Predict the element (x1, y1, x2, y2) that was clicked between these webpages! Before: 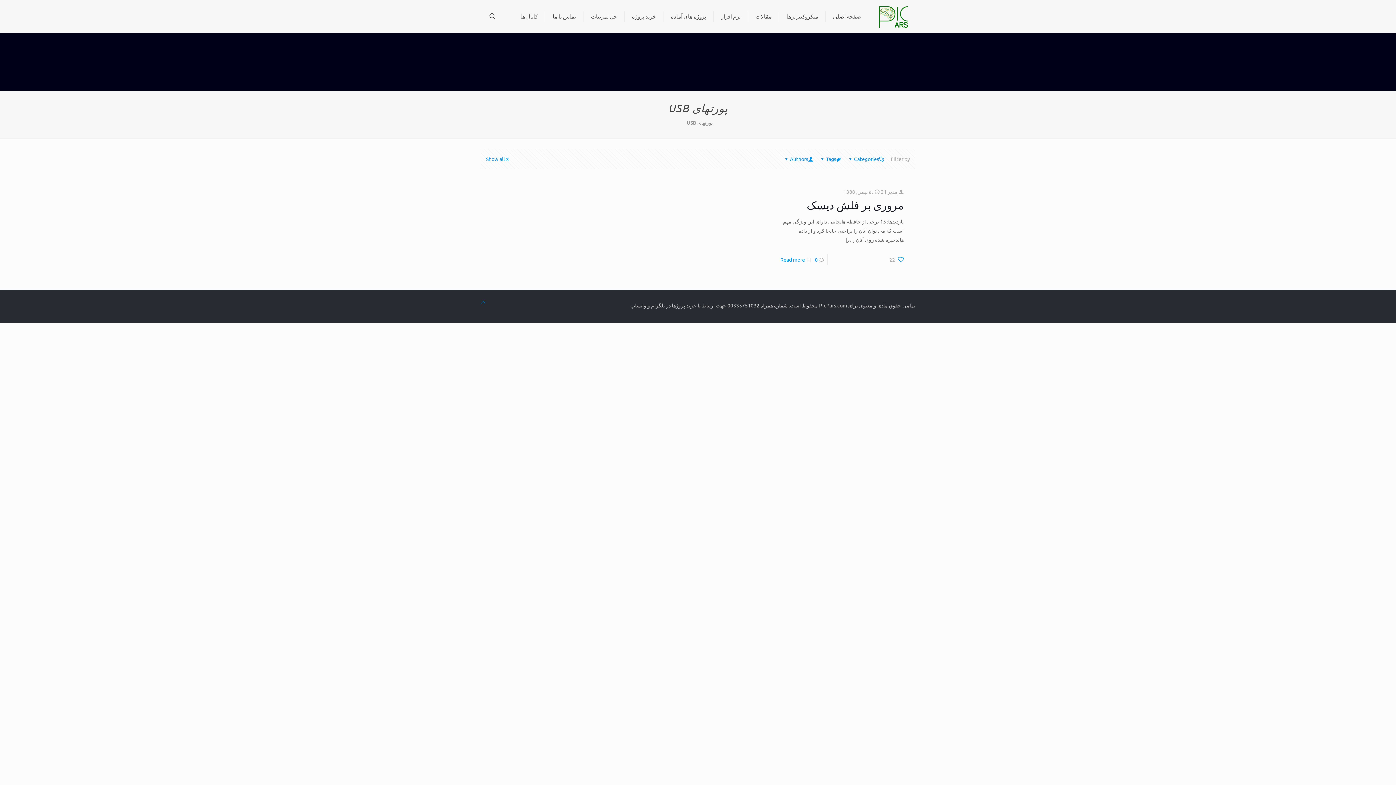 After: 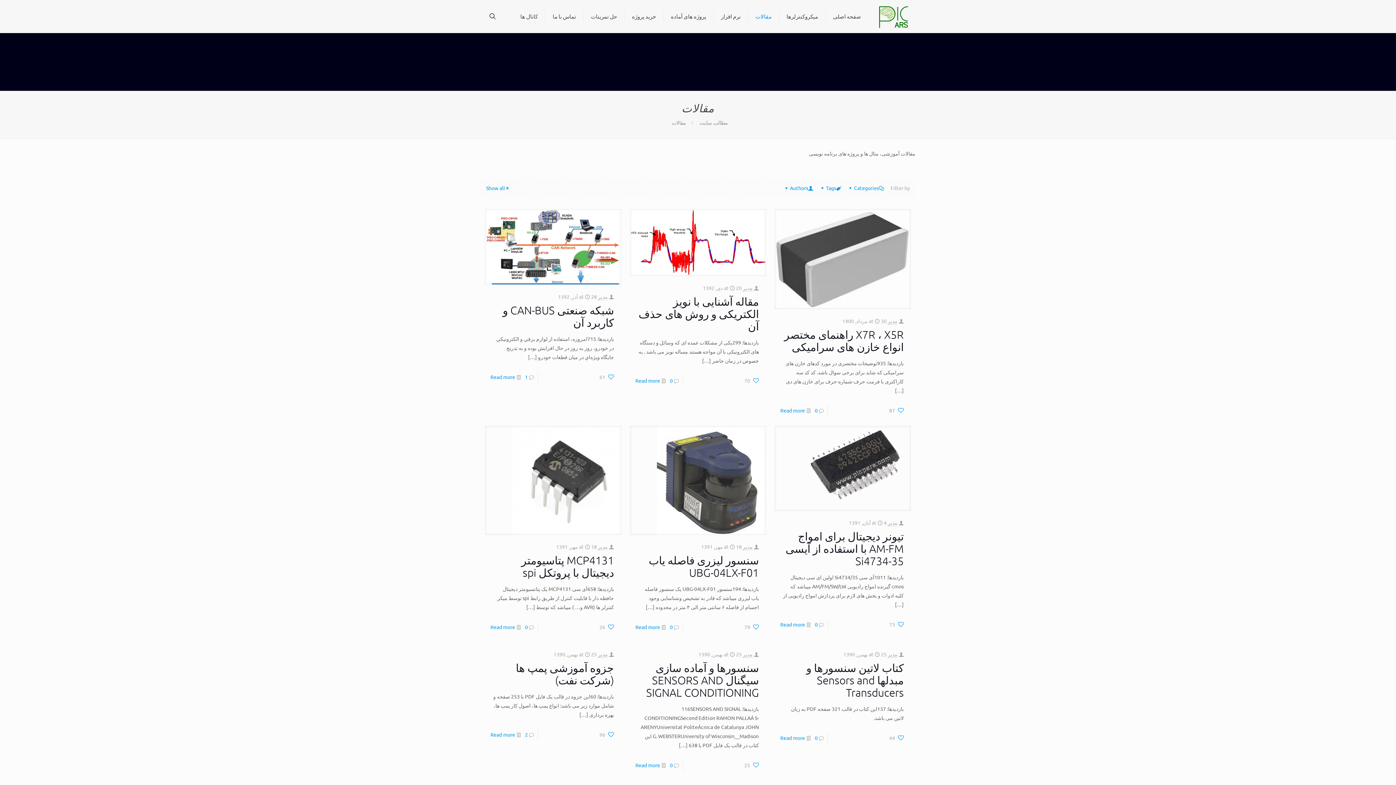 Action: label: مقالات bbox: (748, 0, 779, 32)